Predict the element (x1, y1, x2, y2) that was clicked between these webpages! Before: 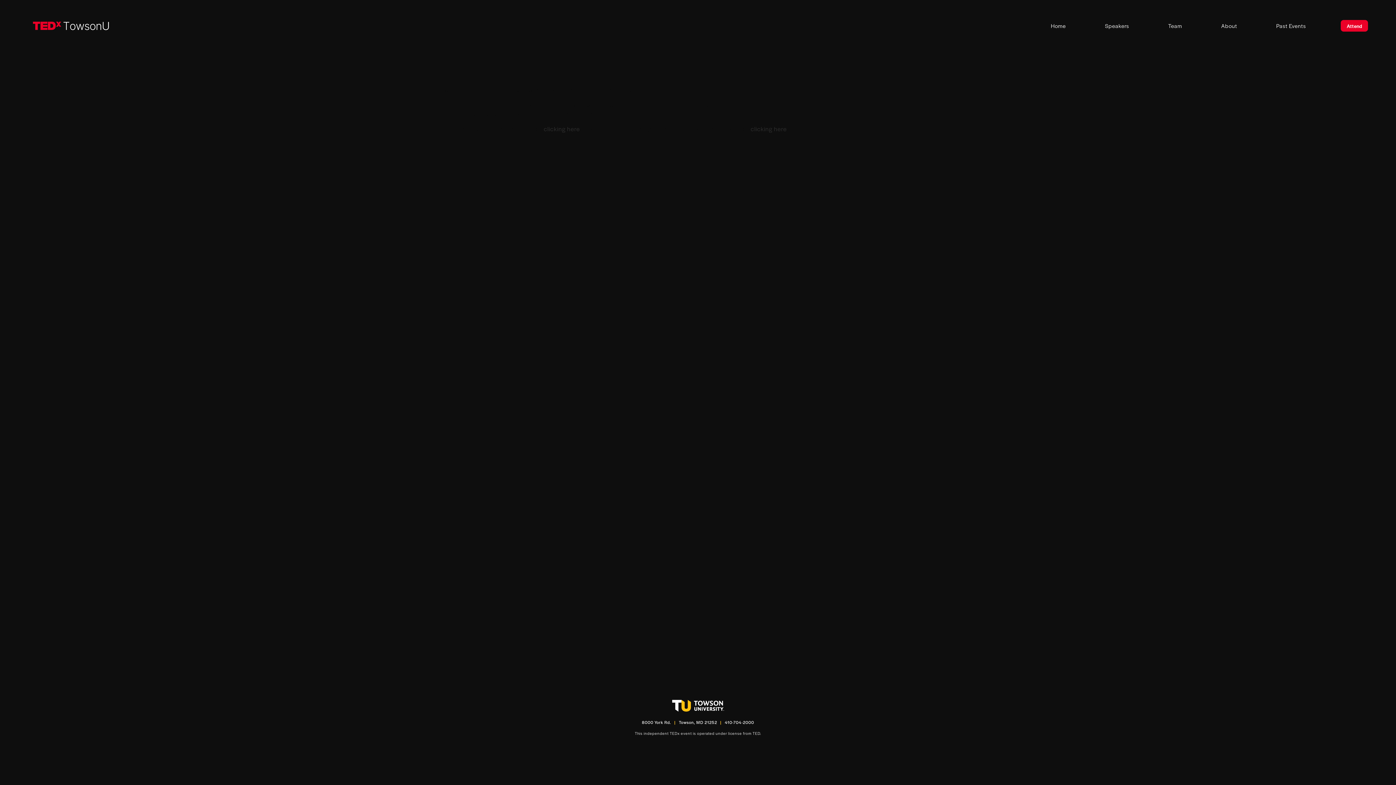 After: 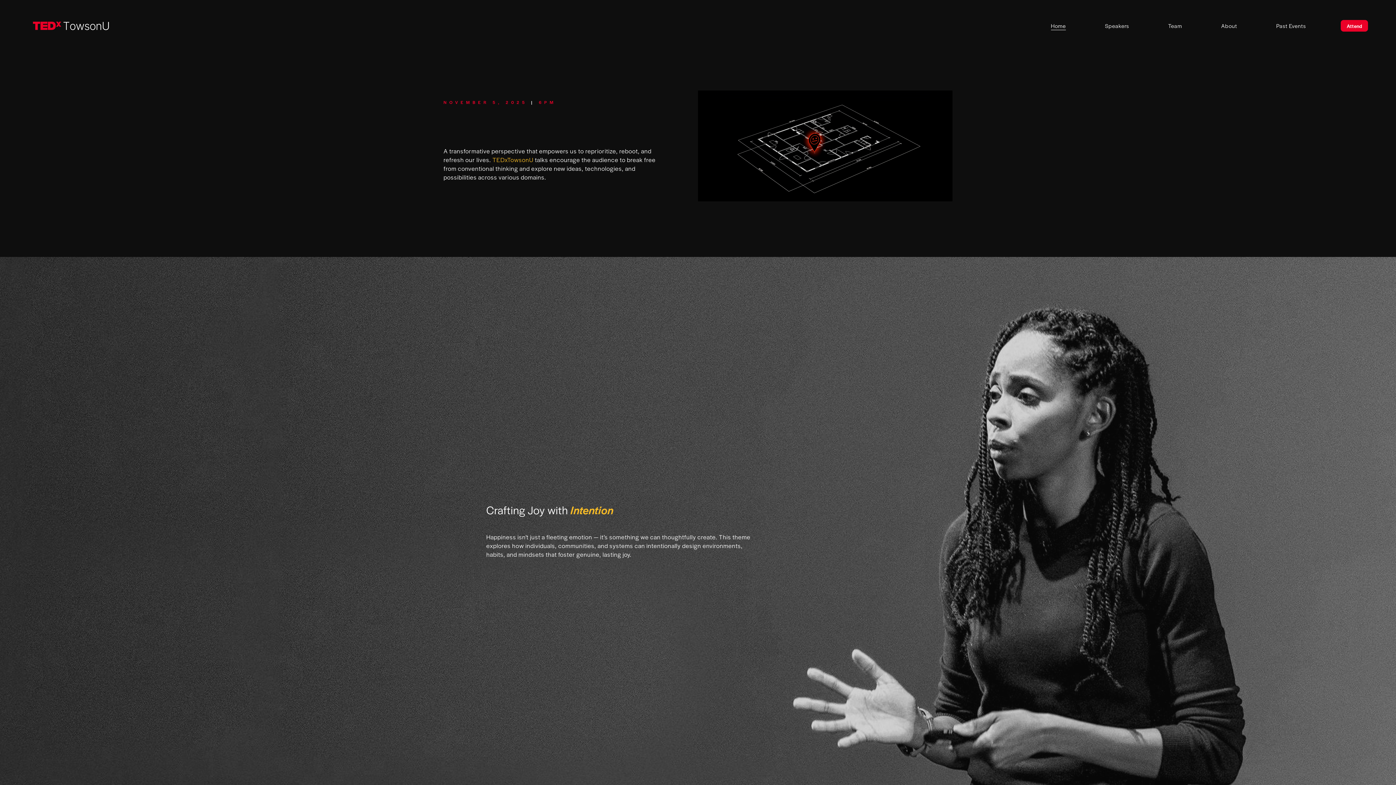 Action: bbox: (27, 16, 113, 34)